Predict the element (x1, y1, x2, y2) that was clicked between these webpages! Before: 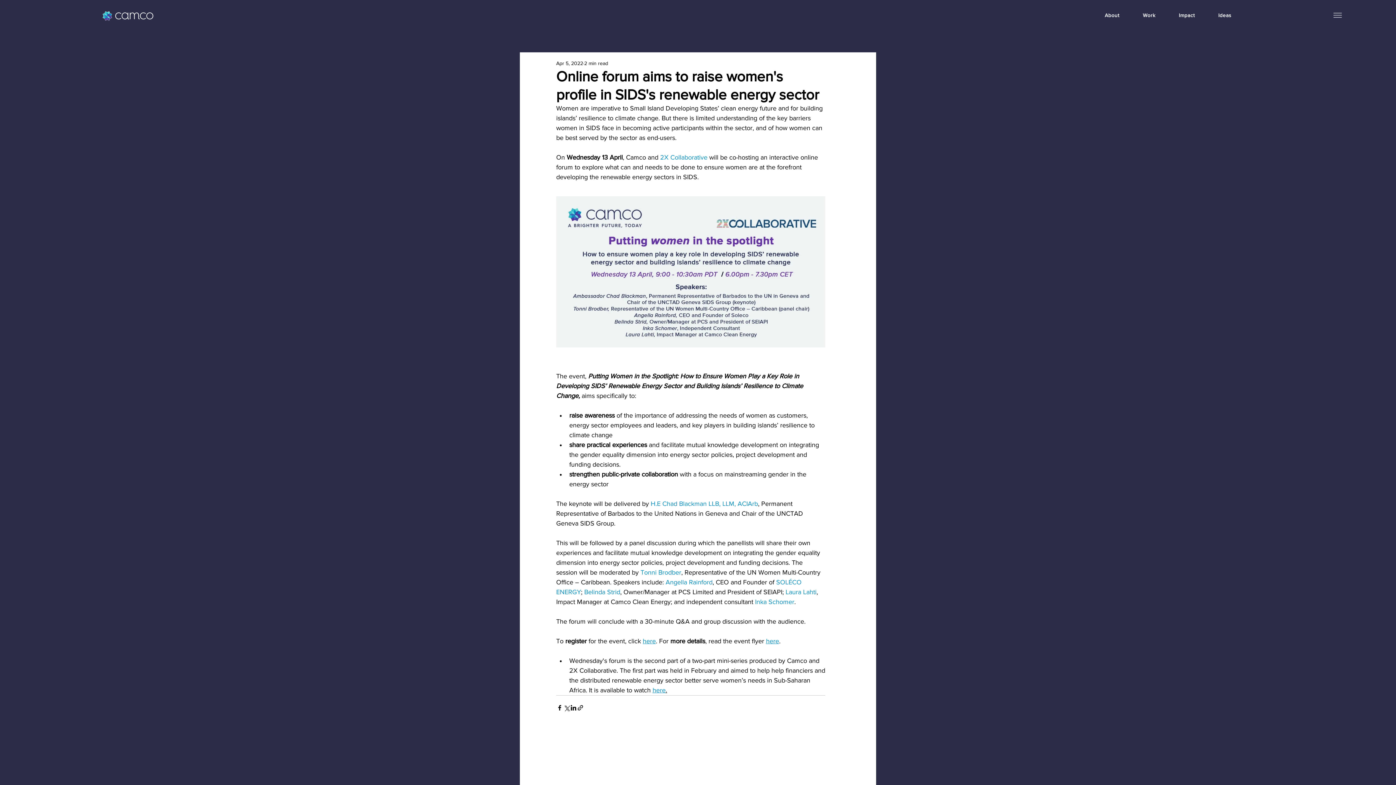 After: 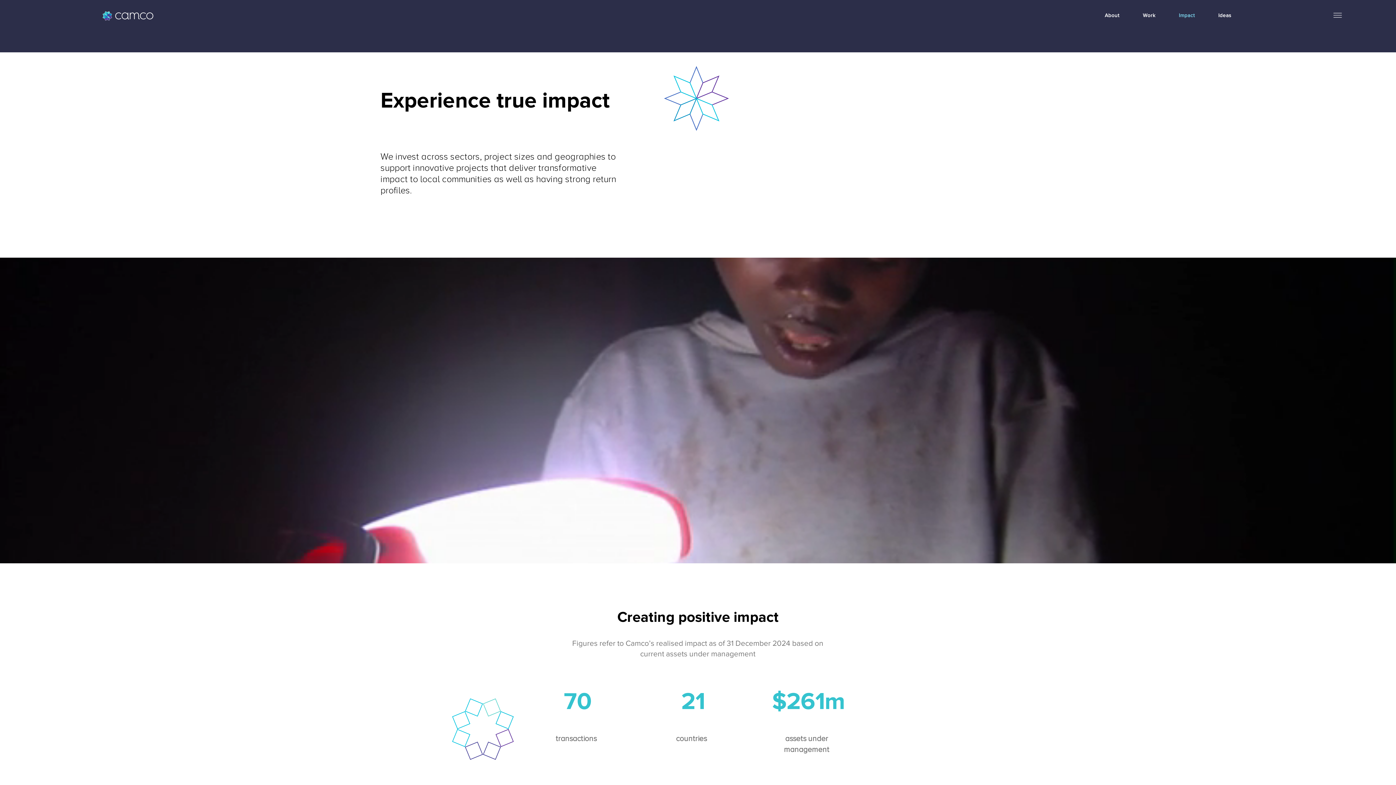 Action: bbox: (1168, 8, 1205, 21) label: Impact